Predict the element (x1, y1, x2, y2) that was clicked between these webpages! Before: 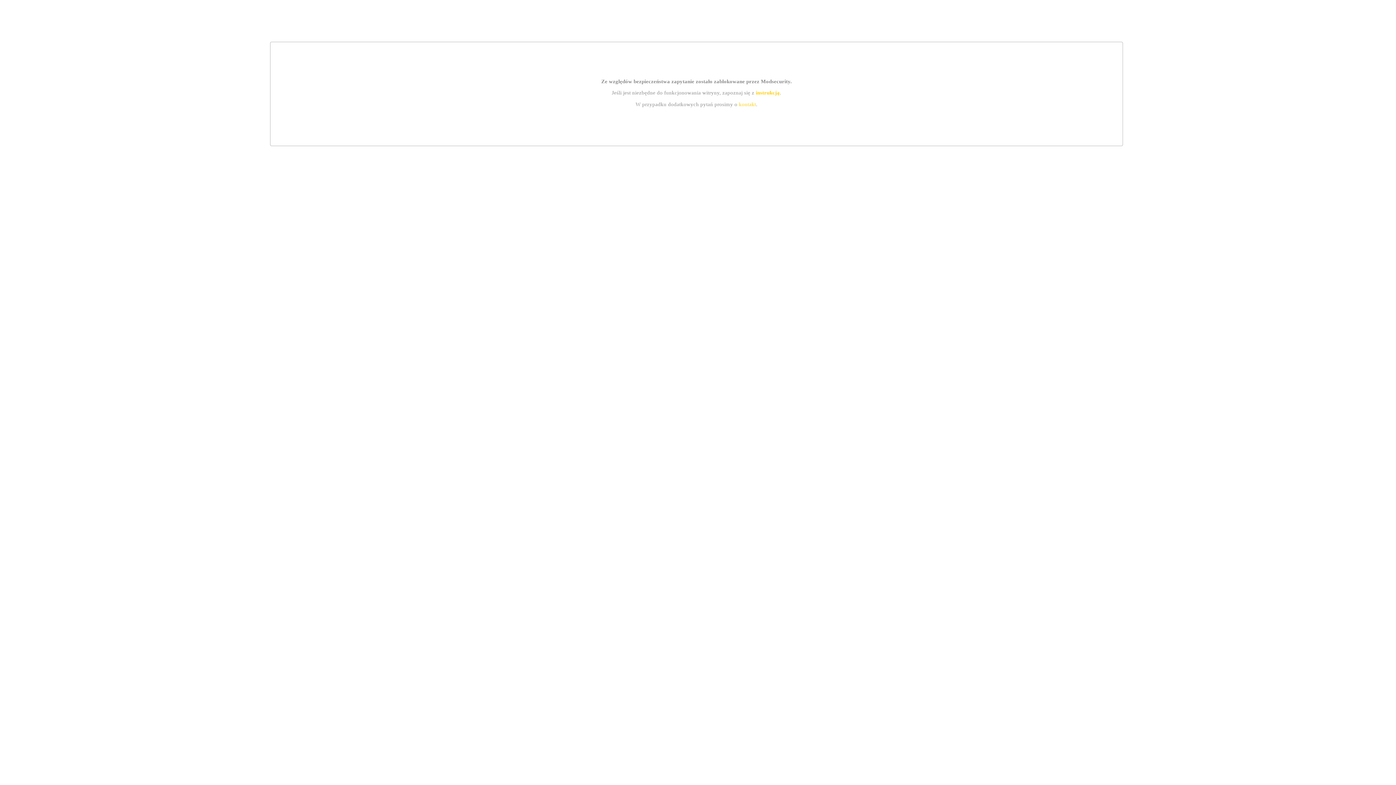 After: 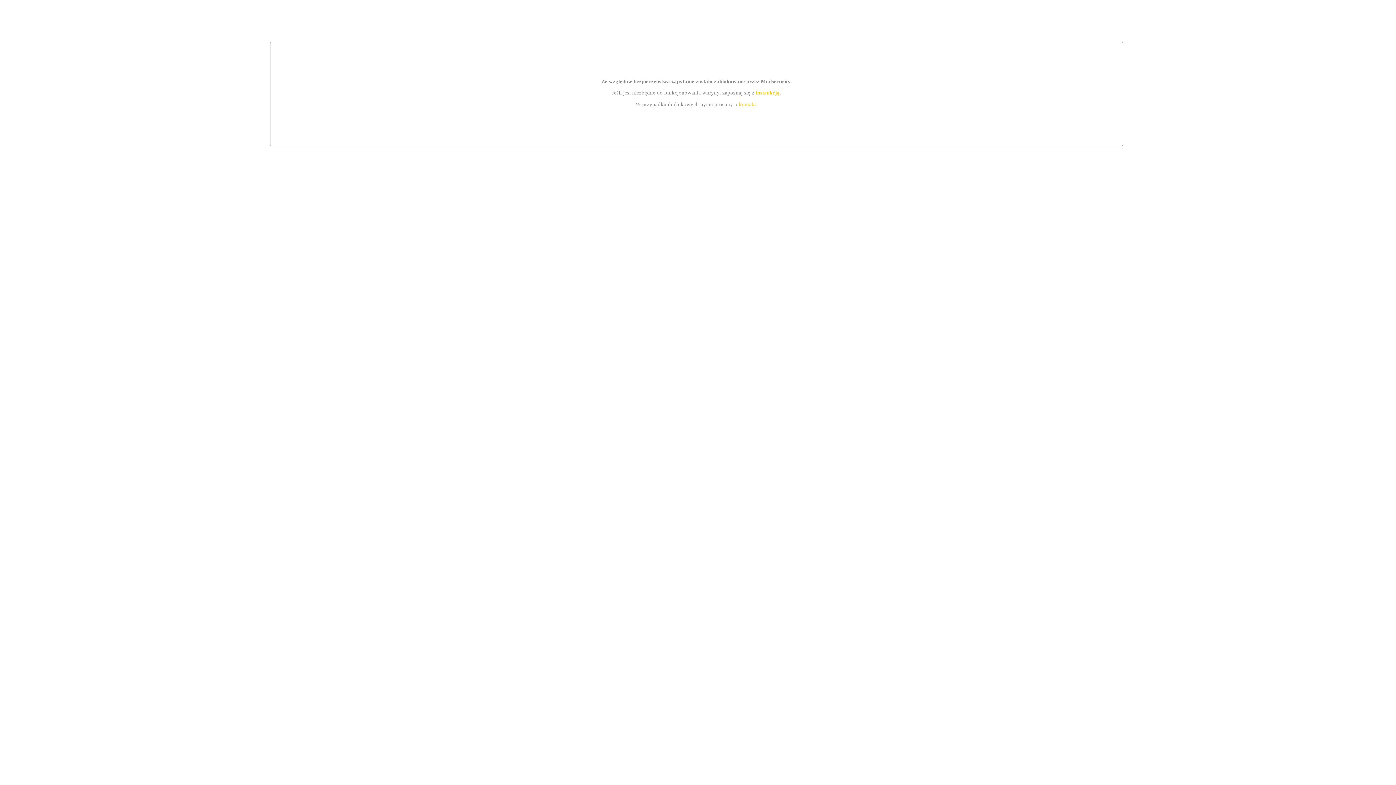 Action: bbox: (755, 89, 779, 95) label: instrukcją